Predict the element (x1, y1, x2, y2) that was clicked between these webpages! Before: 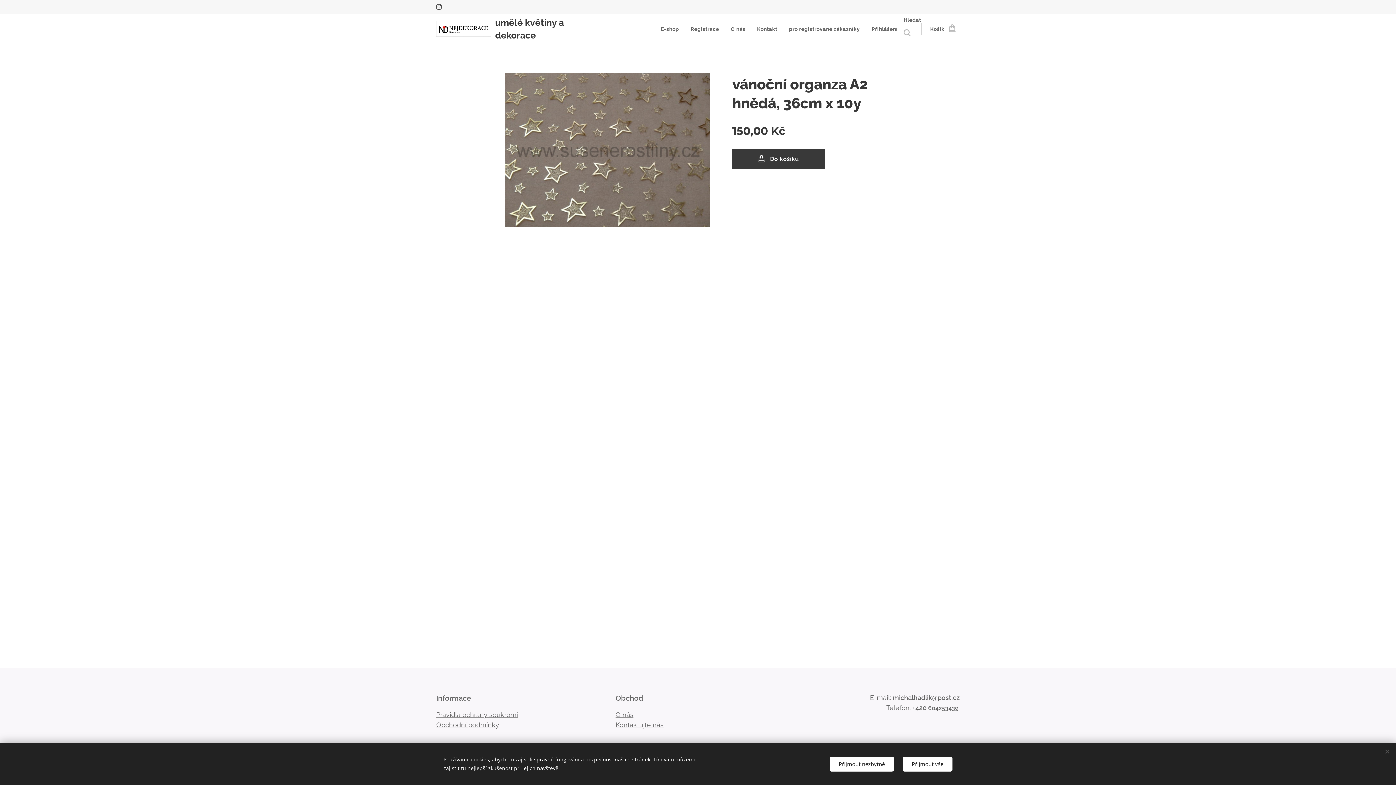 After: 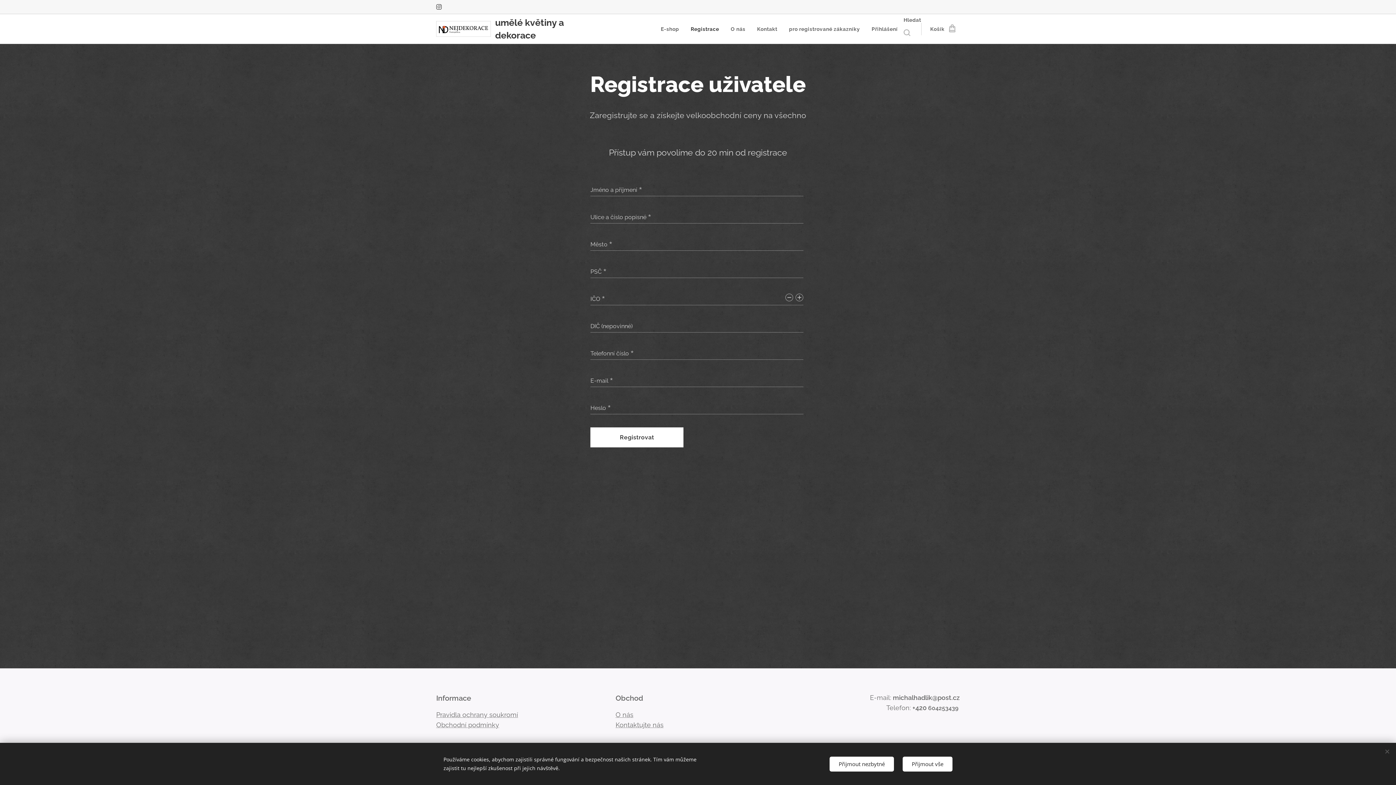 Action: bbox: (685, 20, 725, 38) label: Registrace